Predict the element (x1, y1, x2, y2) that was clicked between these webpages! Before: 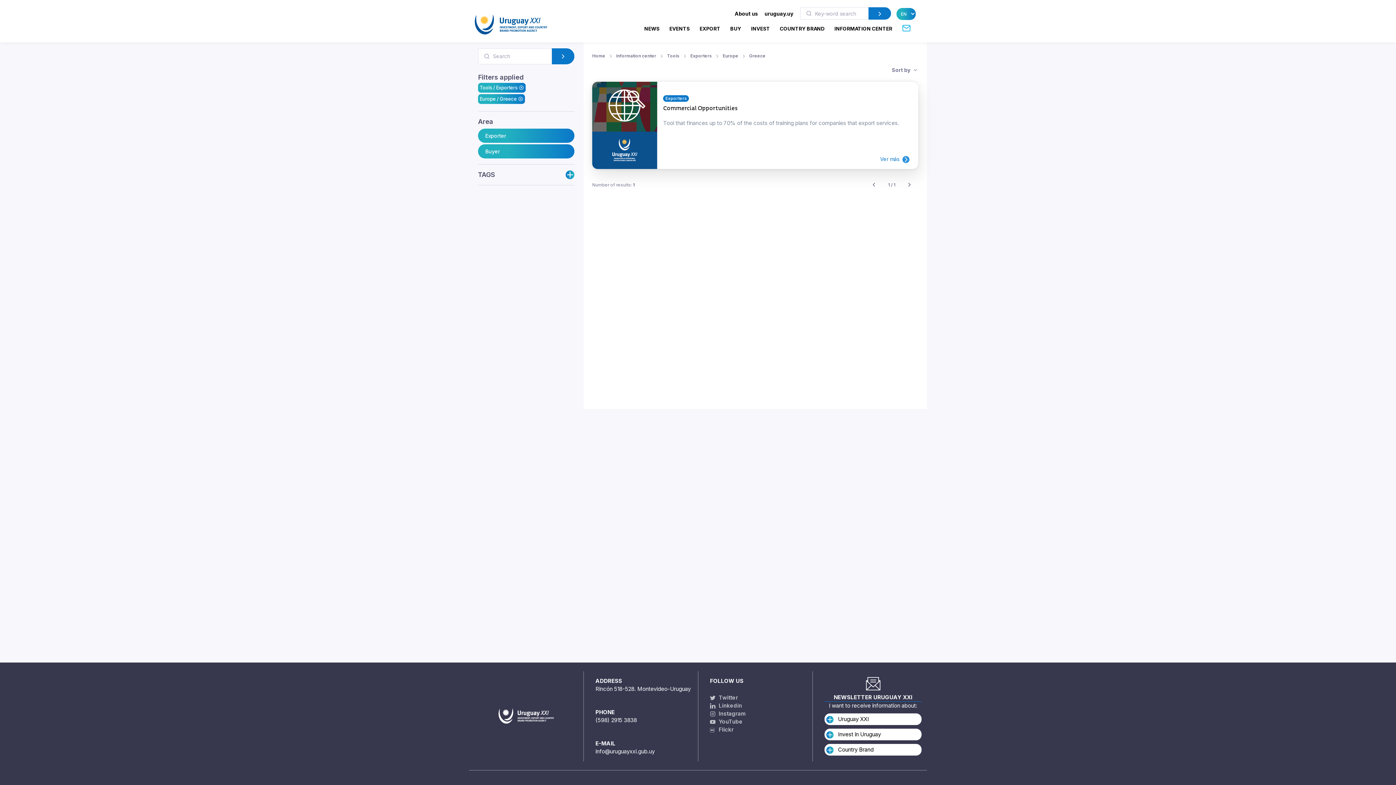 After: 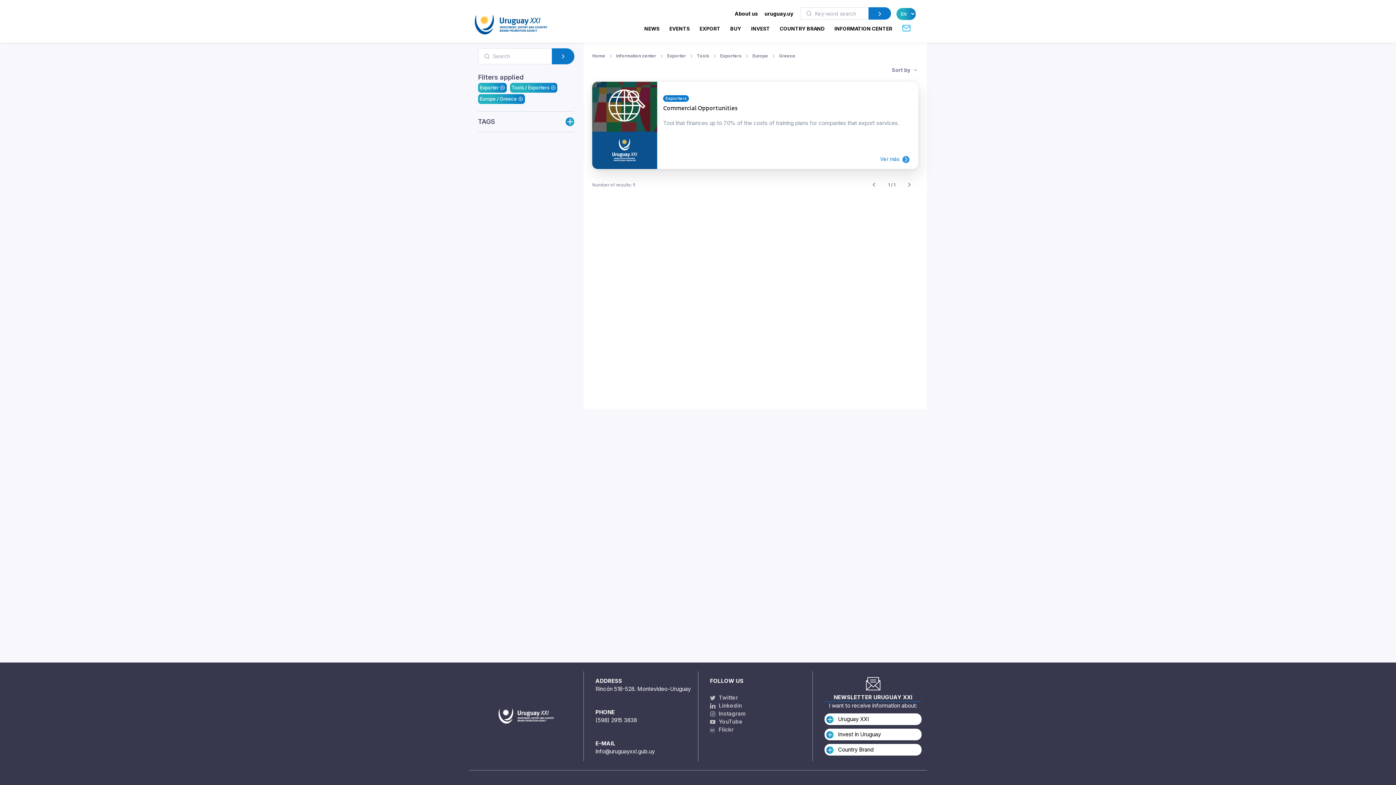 Action: label: Exporter bbox: (478, 128, 574, 142)